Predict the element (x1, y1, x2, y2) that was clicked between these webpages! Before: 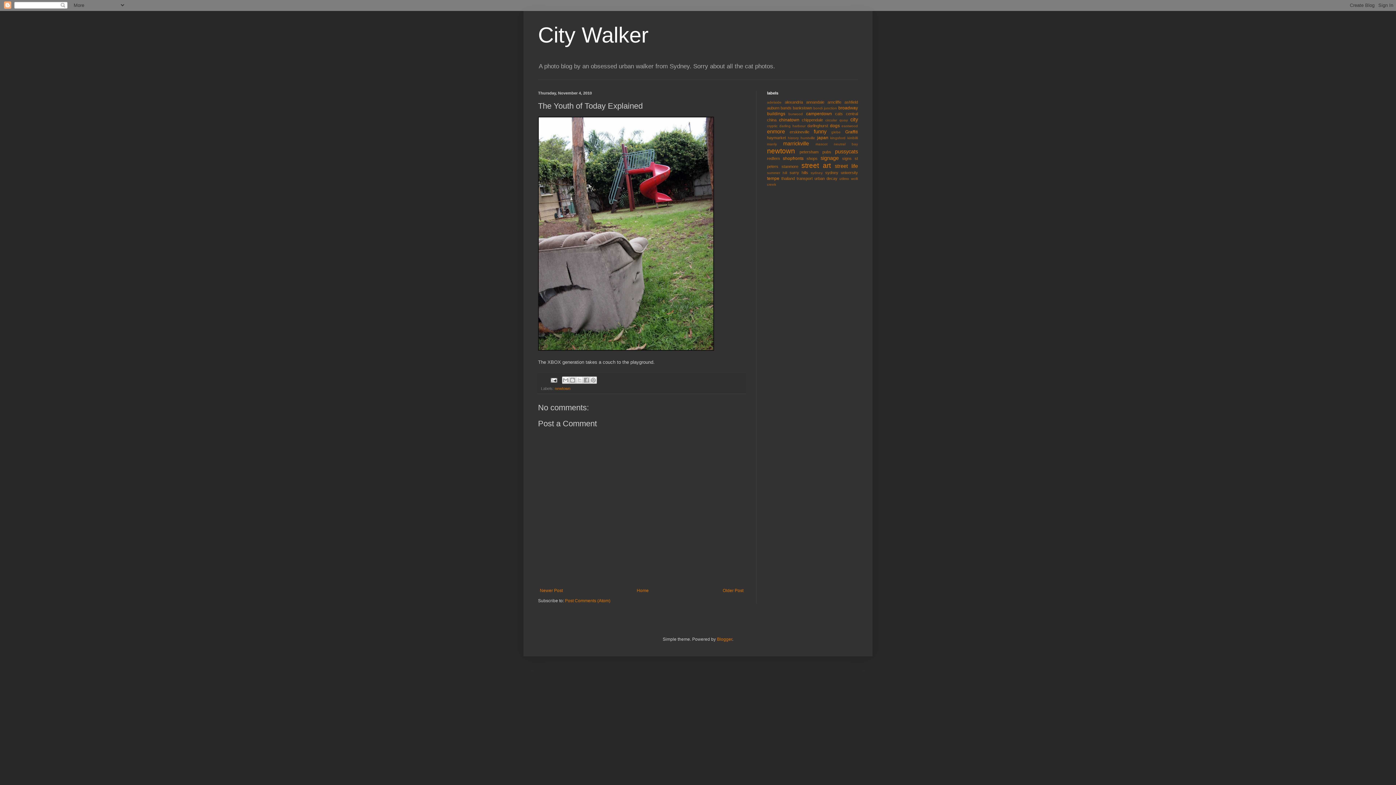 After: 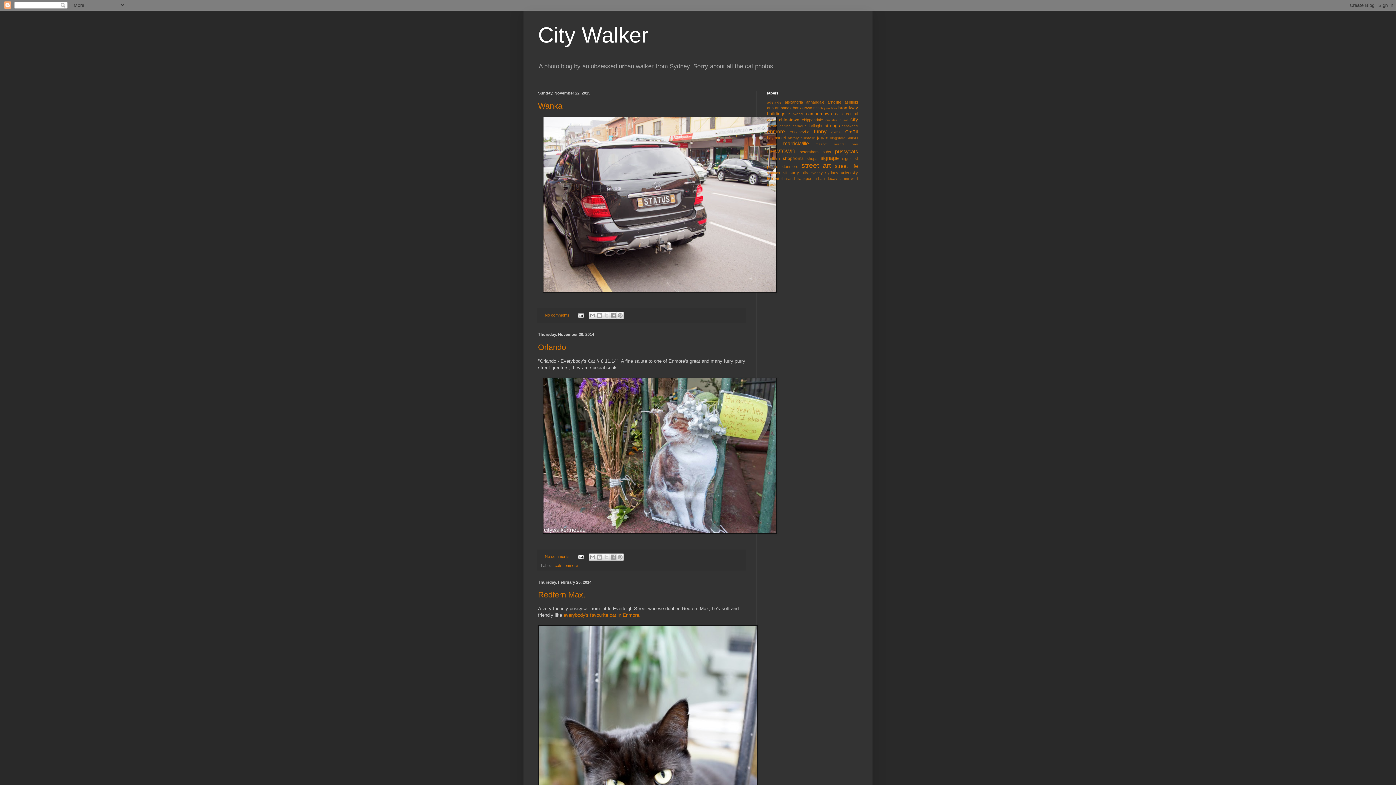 Action: label: Home bbox: (635, 586, 650, 595)